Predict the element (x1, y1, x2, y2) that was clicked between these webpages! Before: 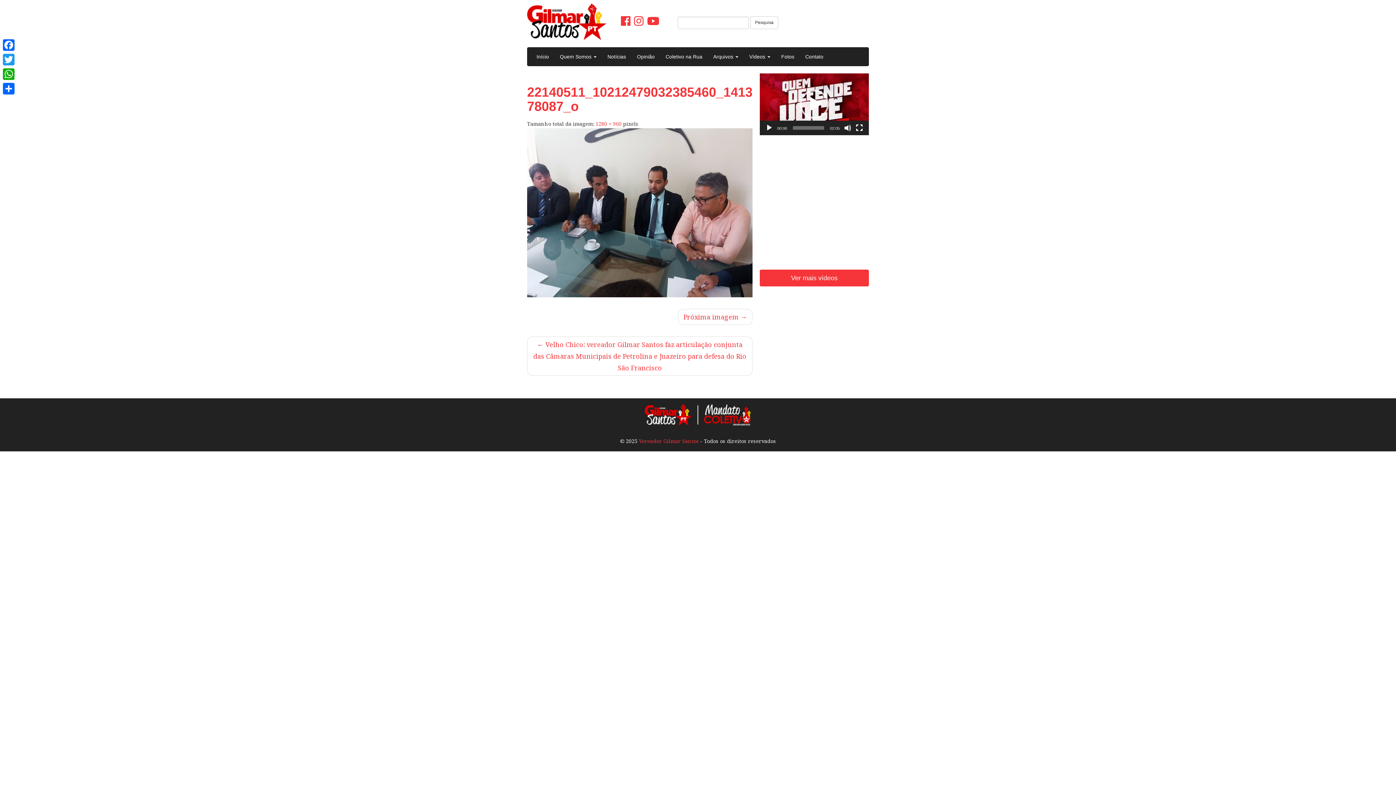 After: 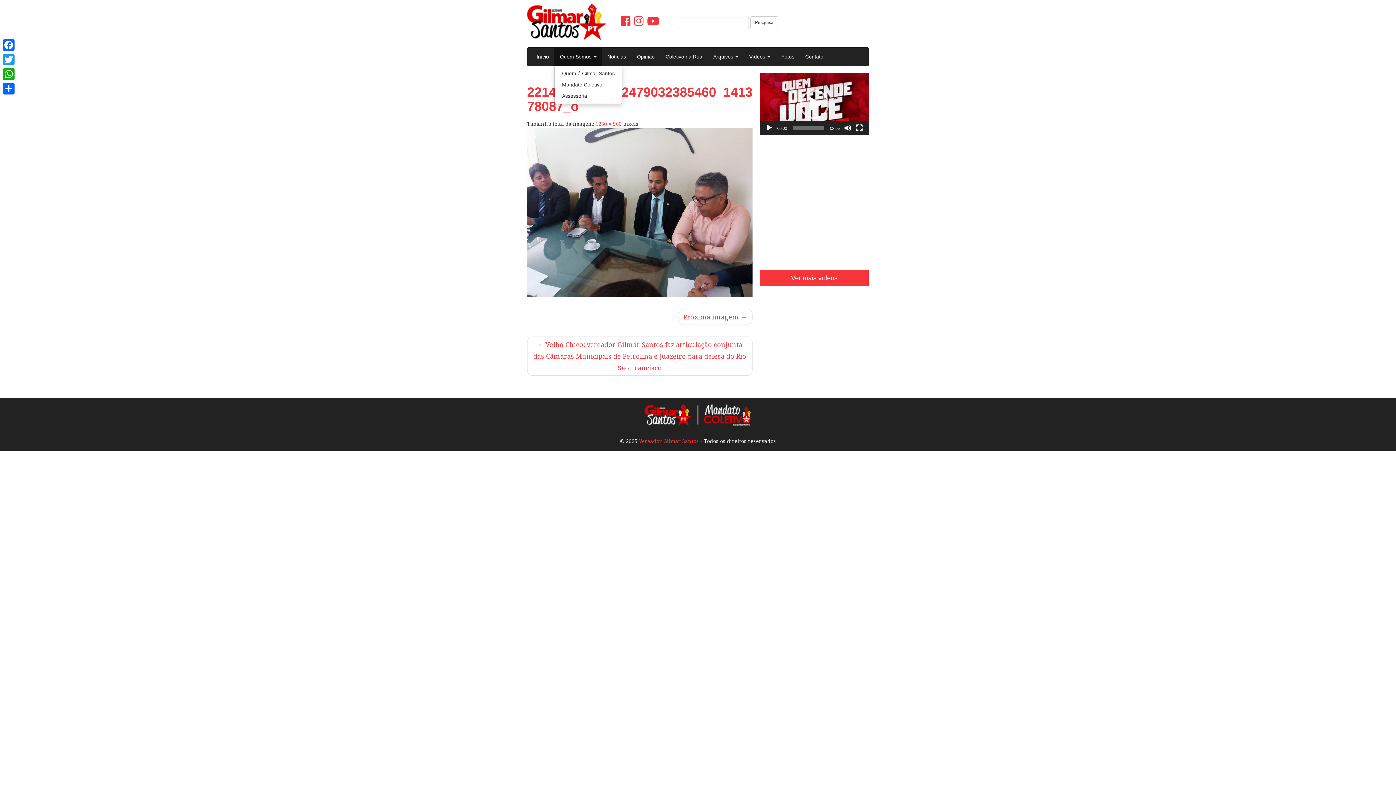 Action: label: Quem Somos  bbox: (554, 47, 602, 65)